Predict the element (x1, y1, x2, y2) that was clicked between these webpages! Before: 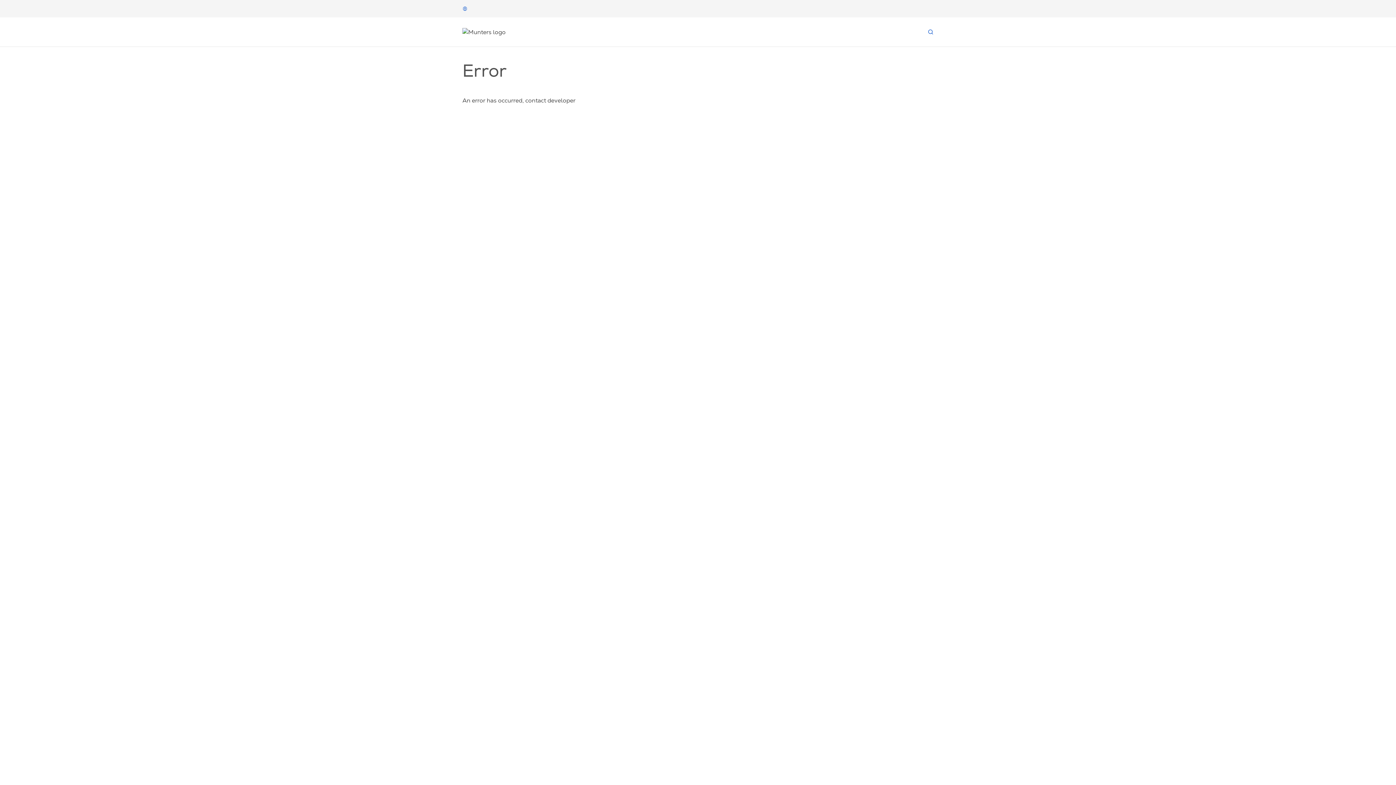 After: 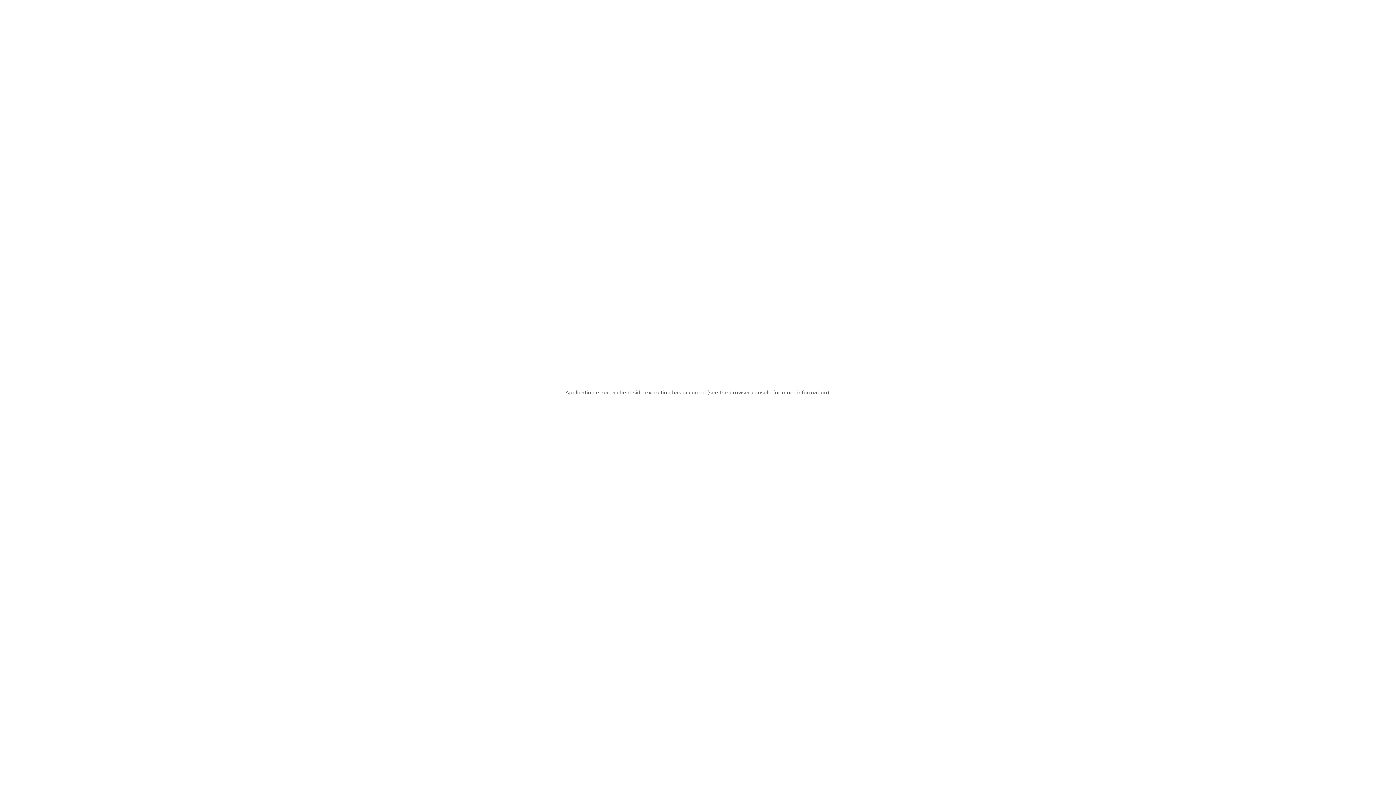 Action: bbox: (928, 29, 933, 34)